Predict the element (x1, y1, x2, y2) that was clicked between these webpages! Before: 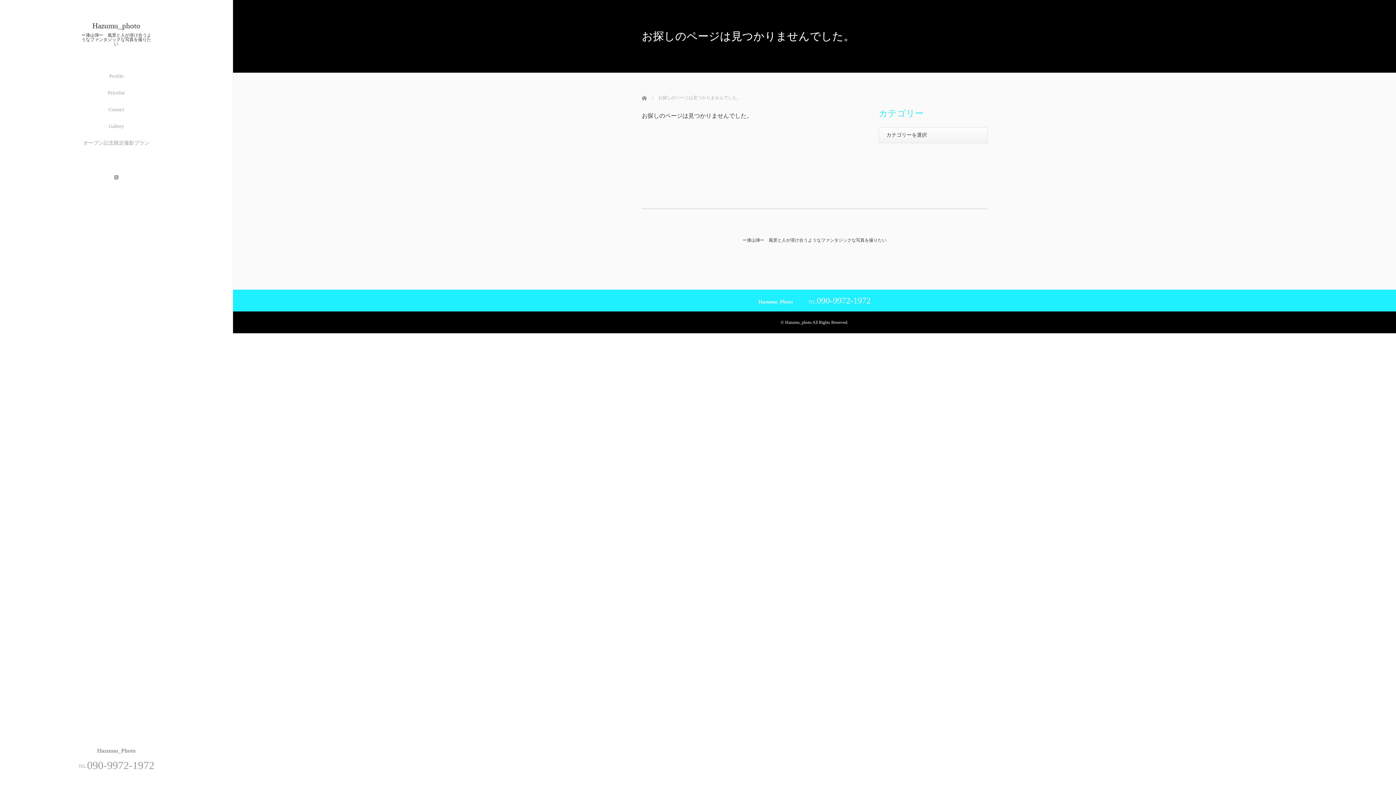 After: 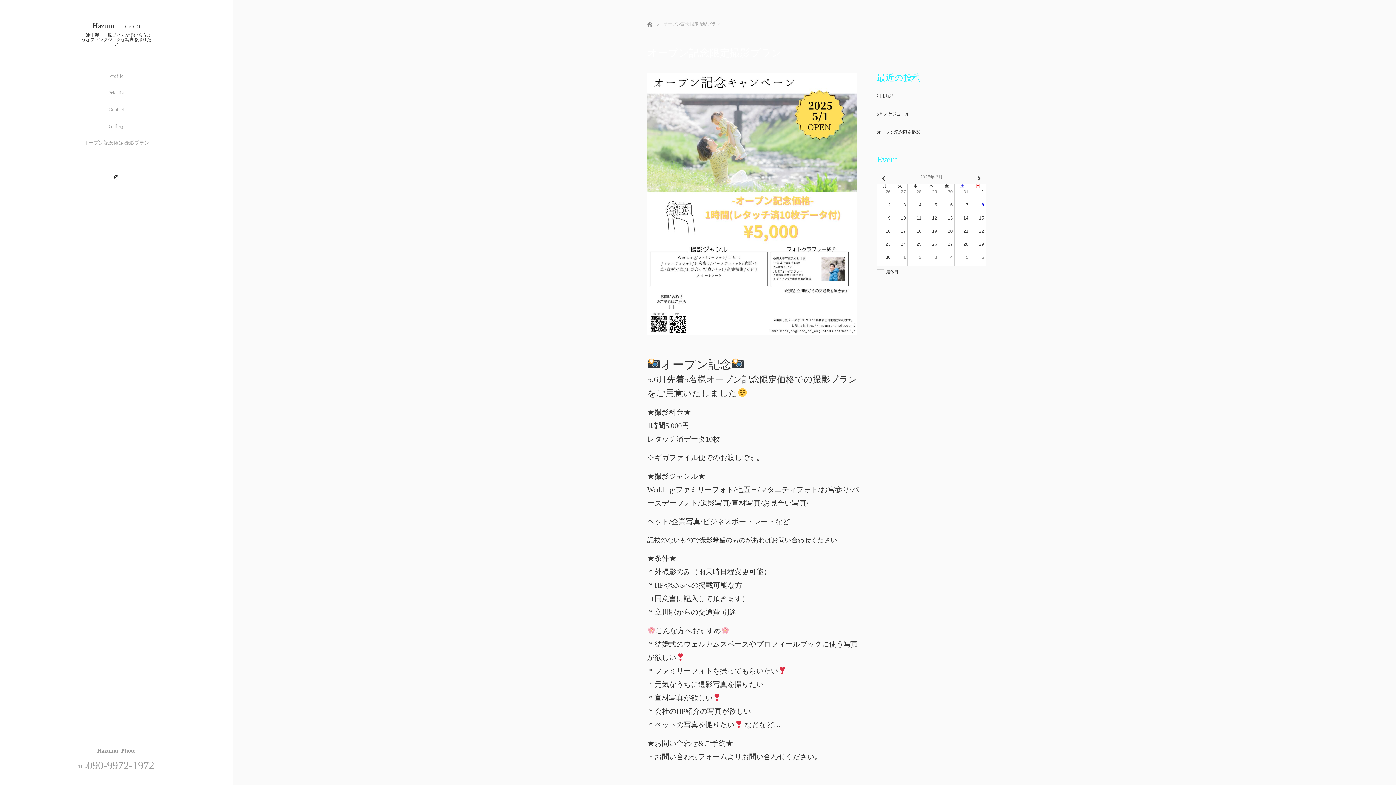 Action: bbox: (0, 134, 232, 151) label: オープン記念限定撮影プラン